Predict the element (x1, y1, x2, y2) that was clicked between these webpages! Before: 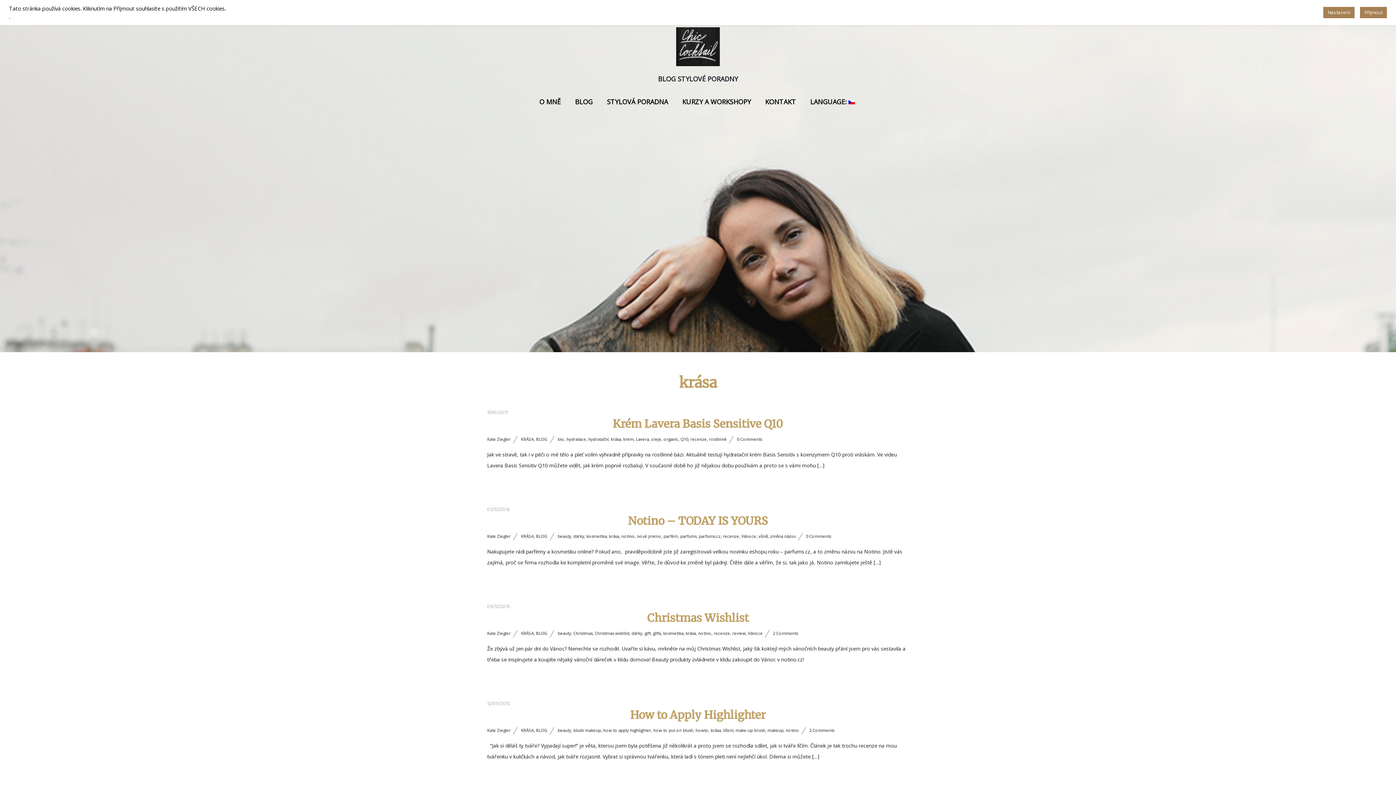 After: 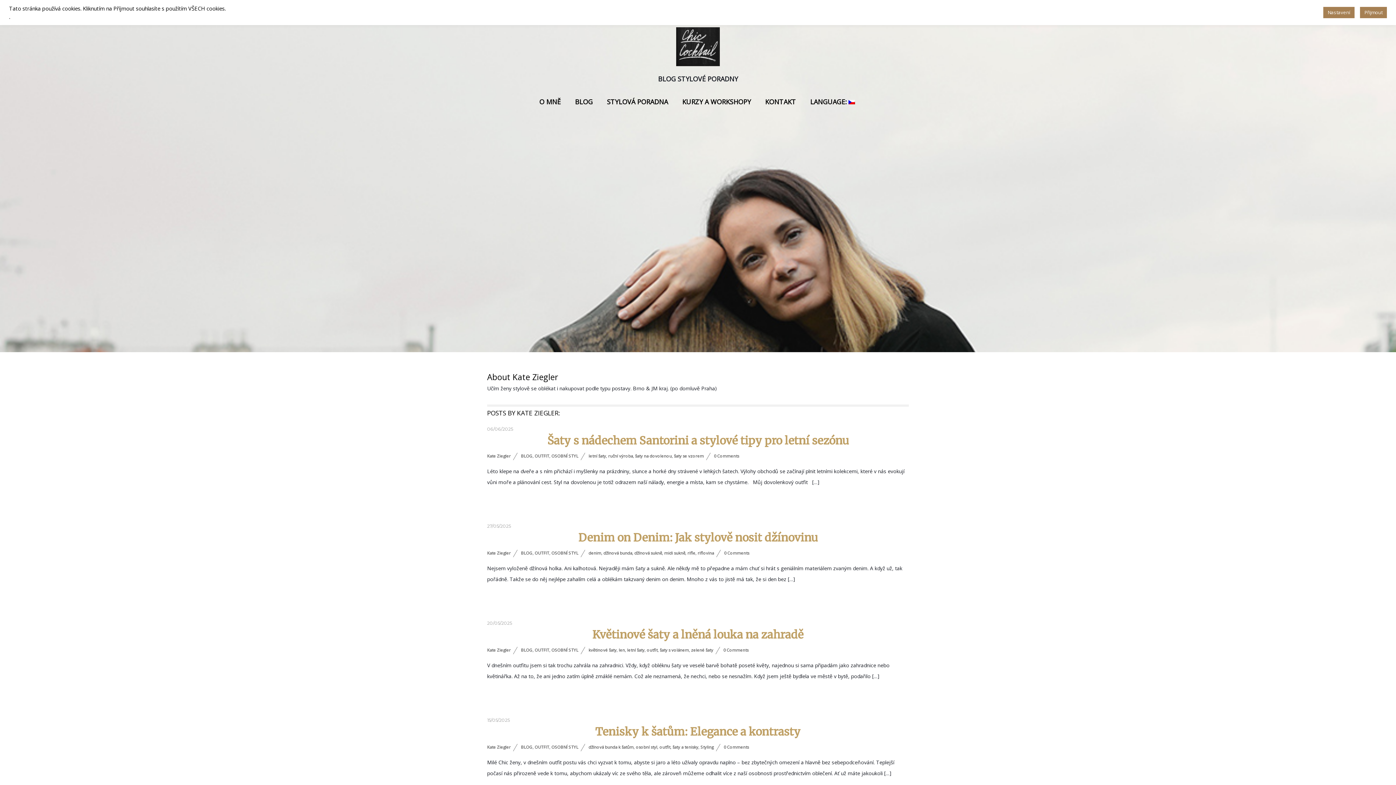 Action: label: Kate Ziegler bbox: (487, 436, 510, 442)